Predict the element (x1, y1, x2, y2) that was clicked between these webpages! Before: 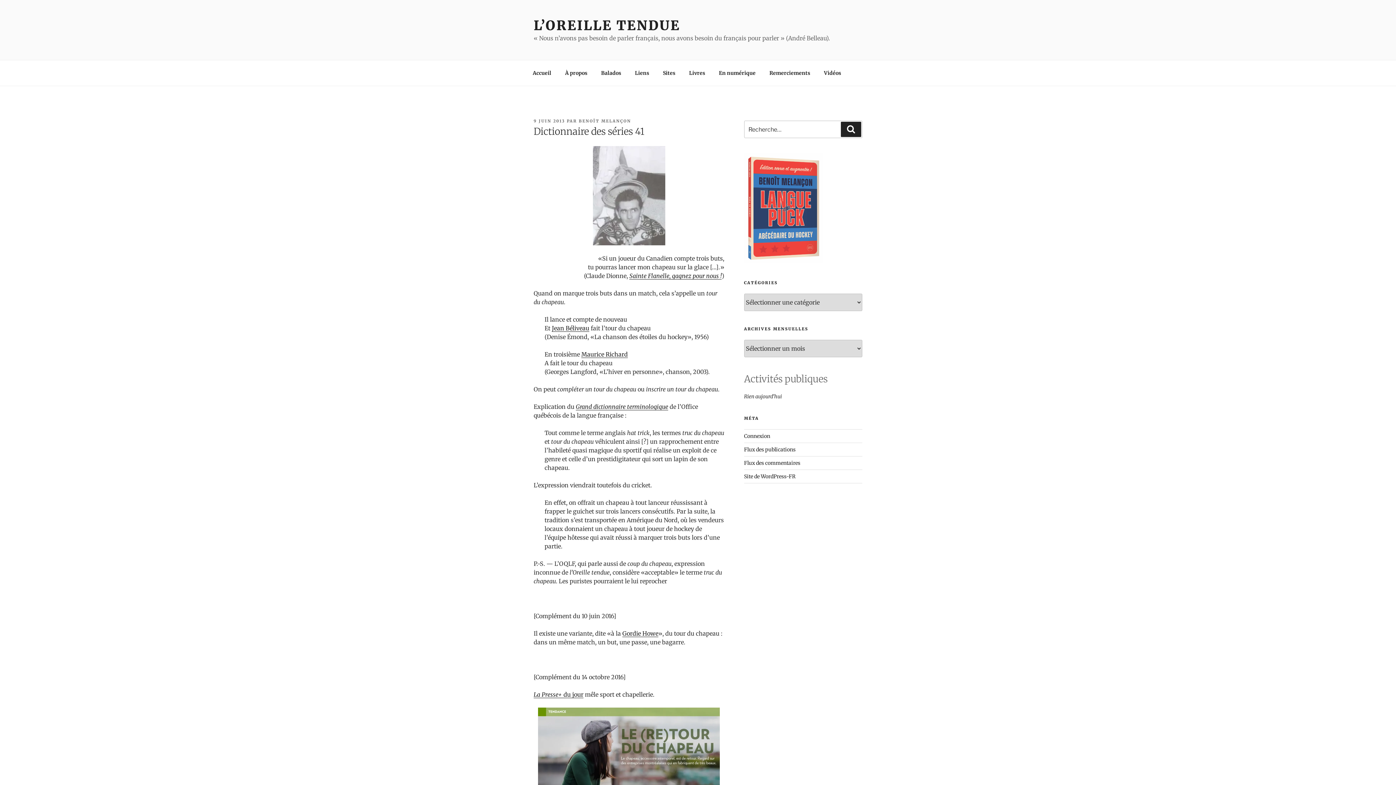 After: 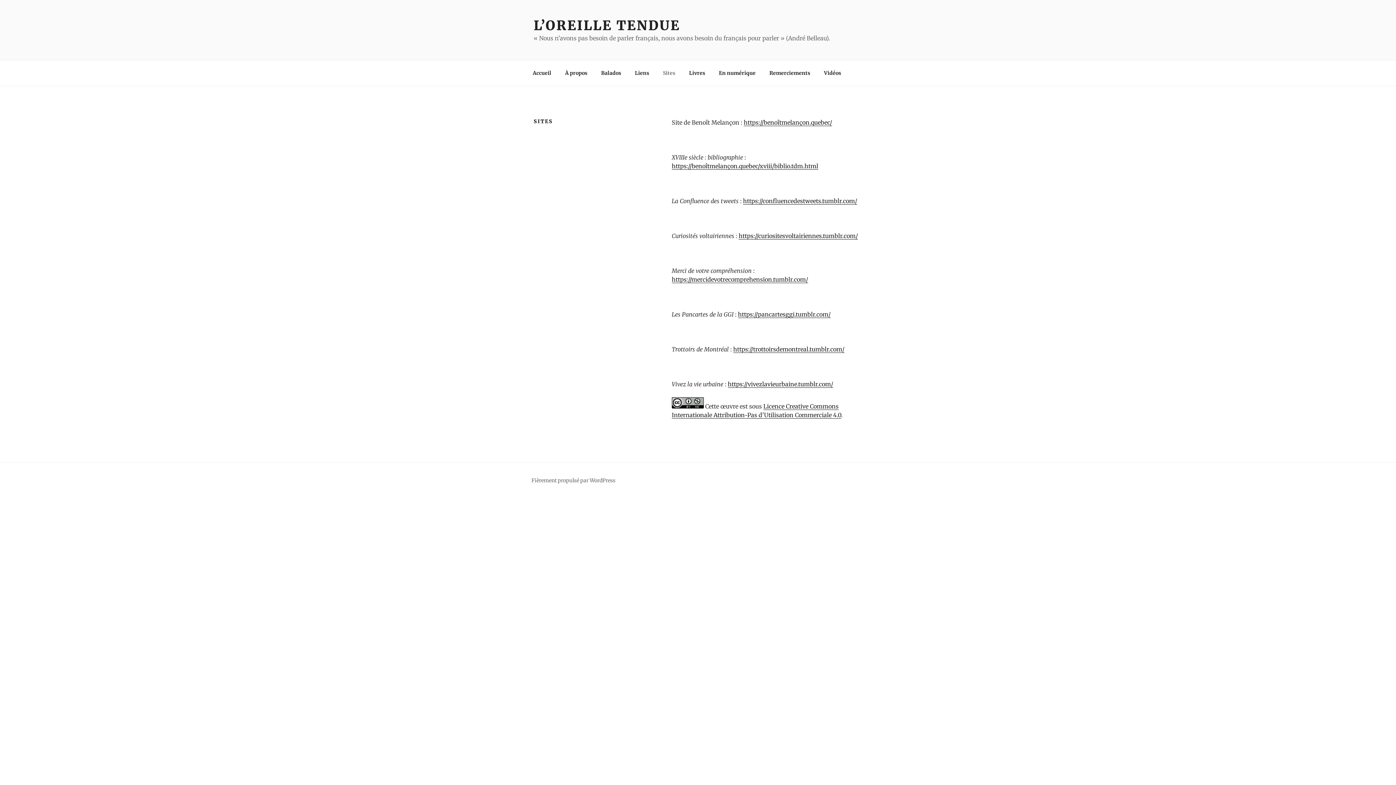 Action: bbox: (656, 64, 681, 82) label: Sites